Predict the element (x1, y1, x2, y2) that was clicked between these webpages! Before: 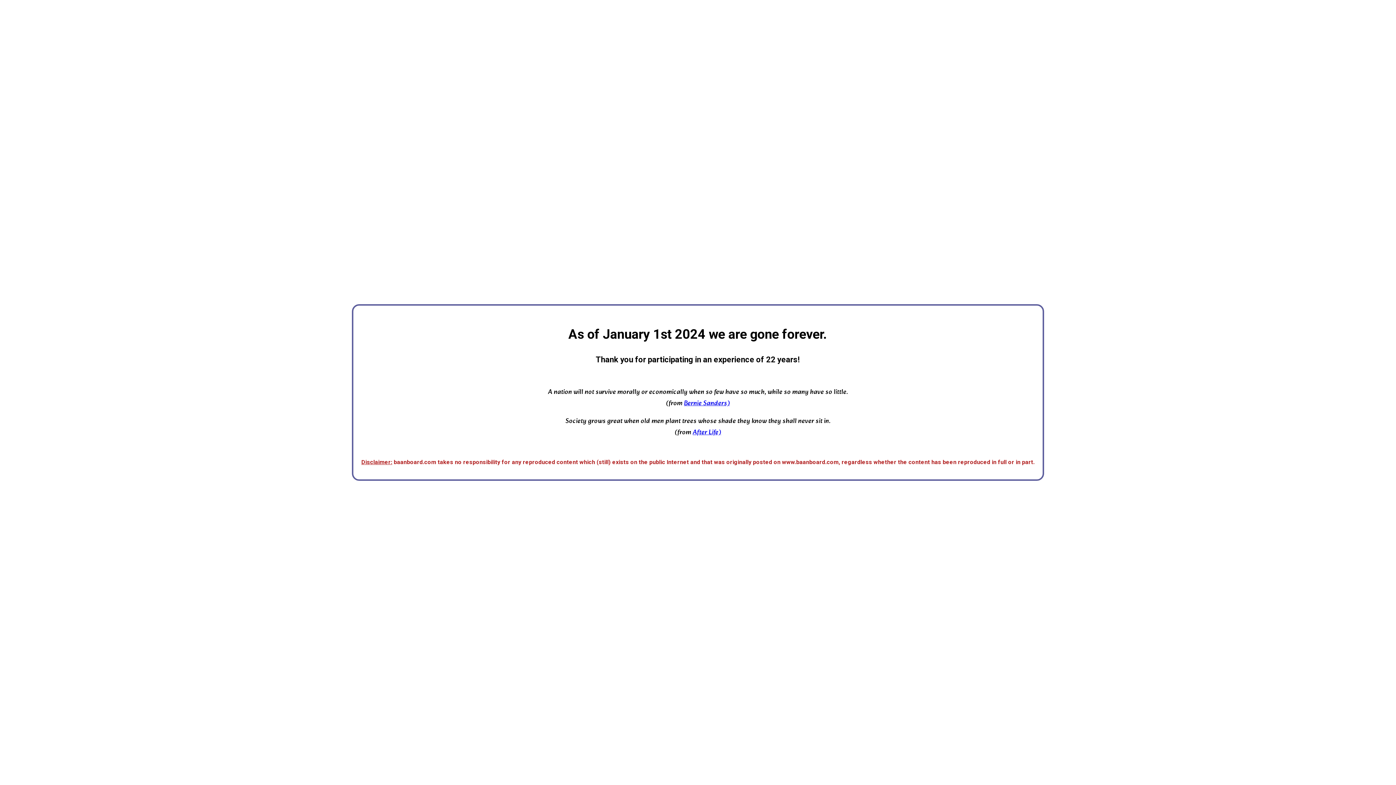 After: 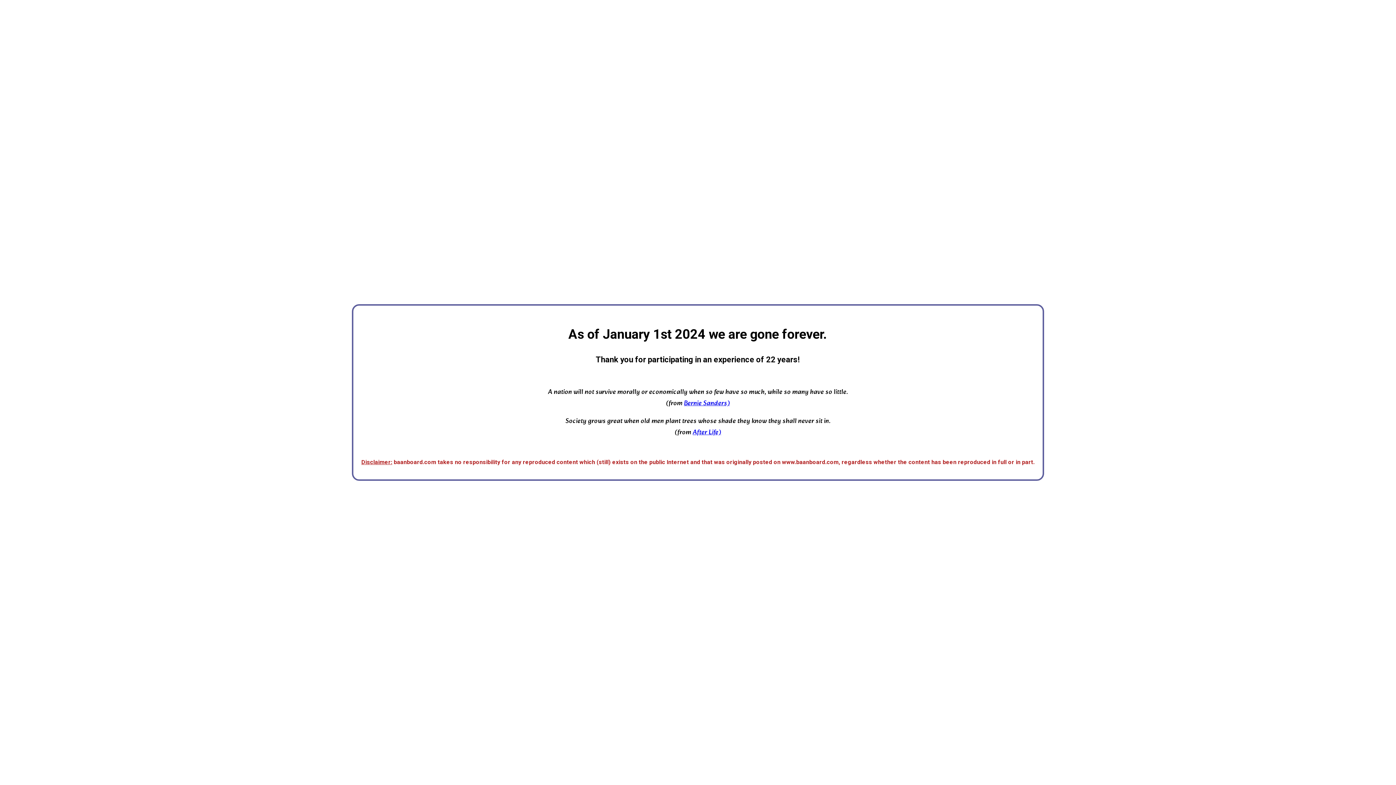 Action: bbox: (684, 398, 730, 409) label: Bernie Sanders)